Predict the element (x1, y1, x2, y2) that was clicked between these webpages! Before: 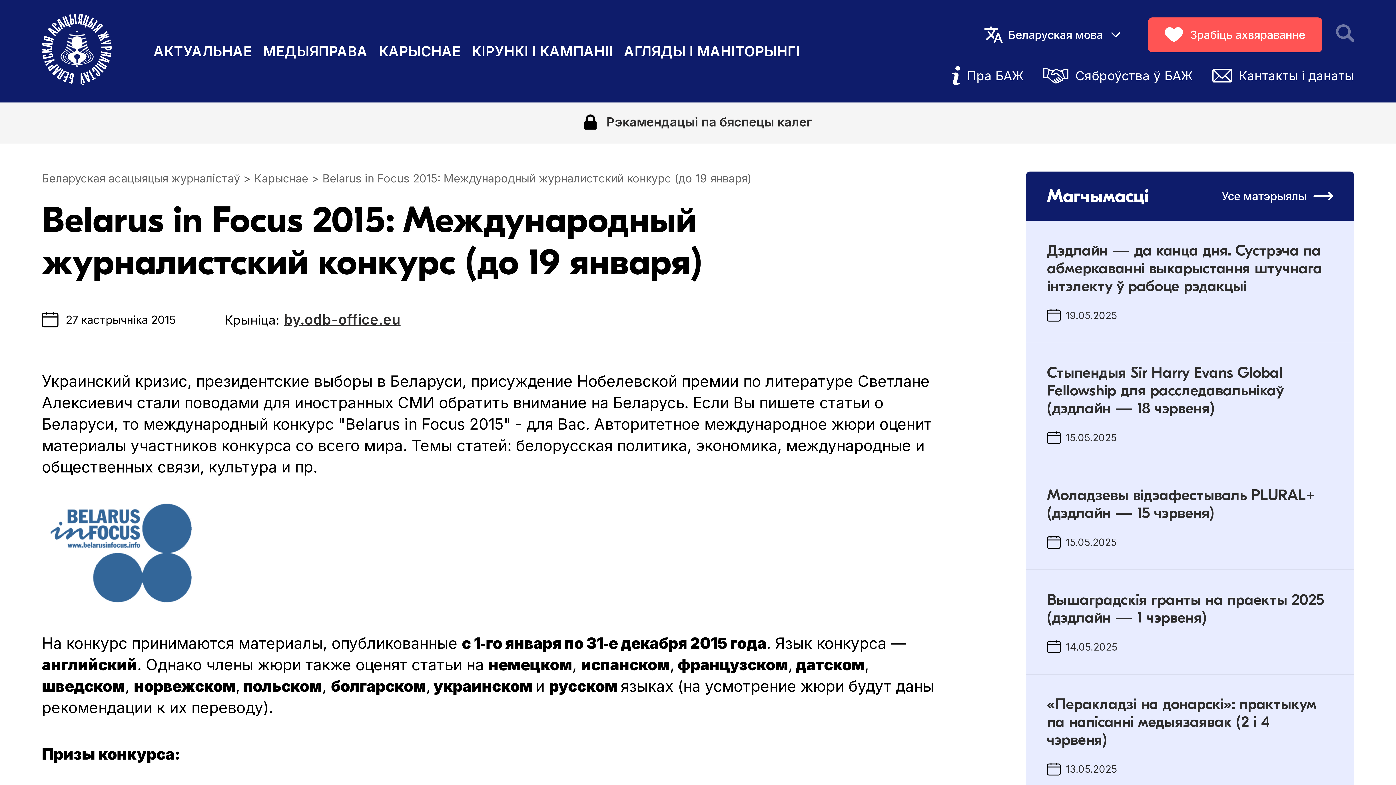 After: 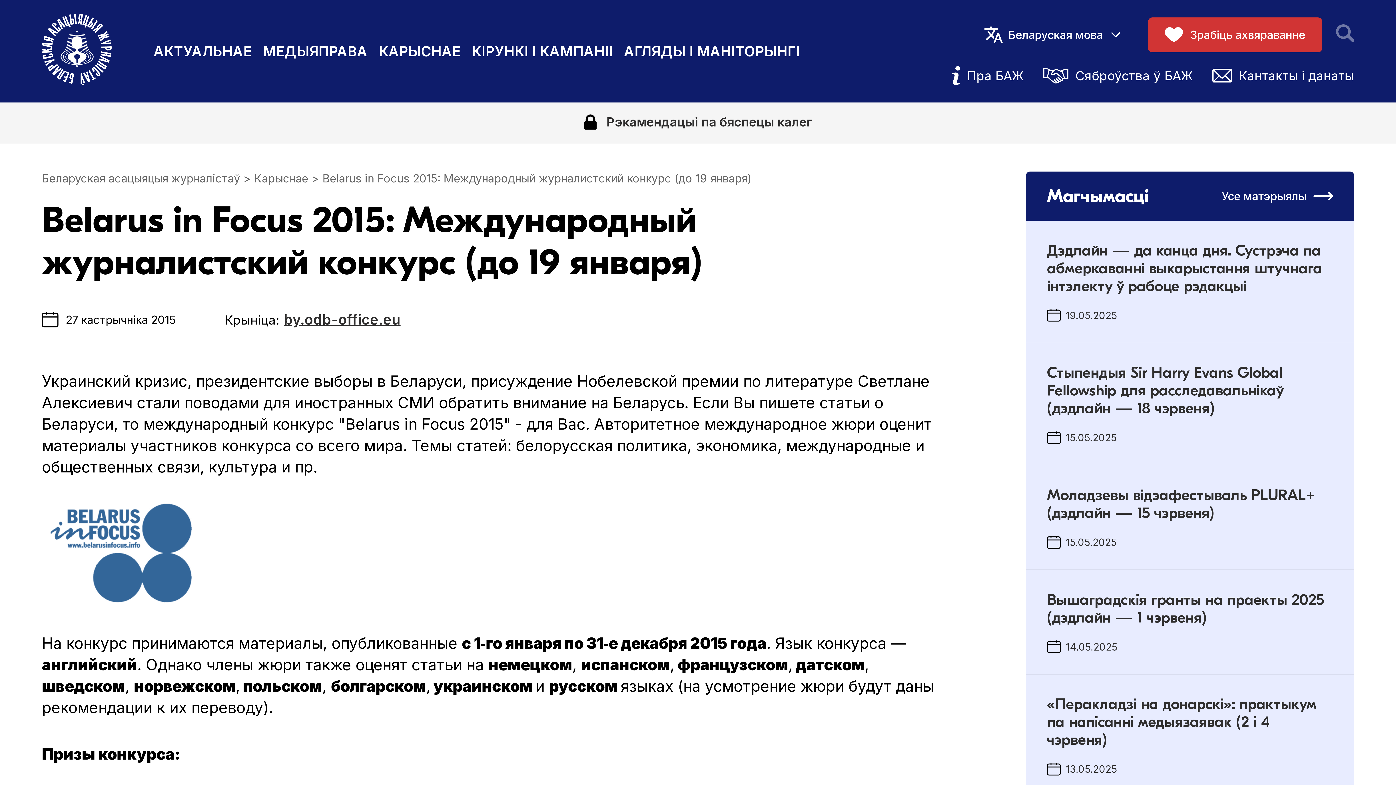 Action: label: Зрабіць ахвяраванне bbox: (1148, 17, 1322, 52)